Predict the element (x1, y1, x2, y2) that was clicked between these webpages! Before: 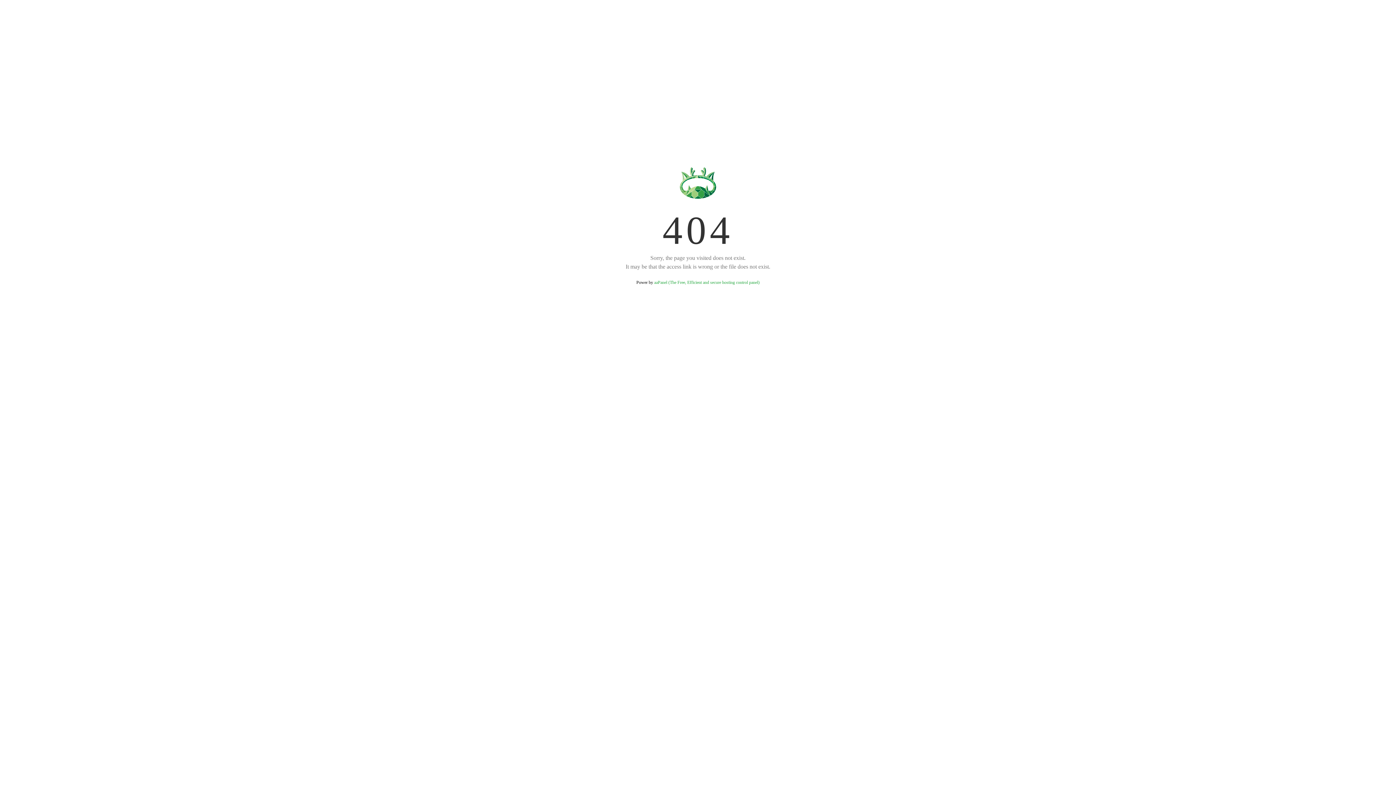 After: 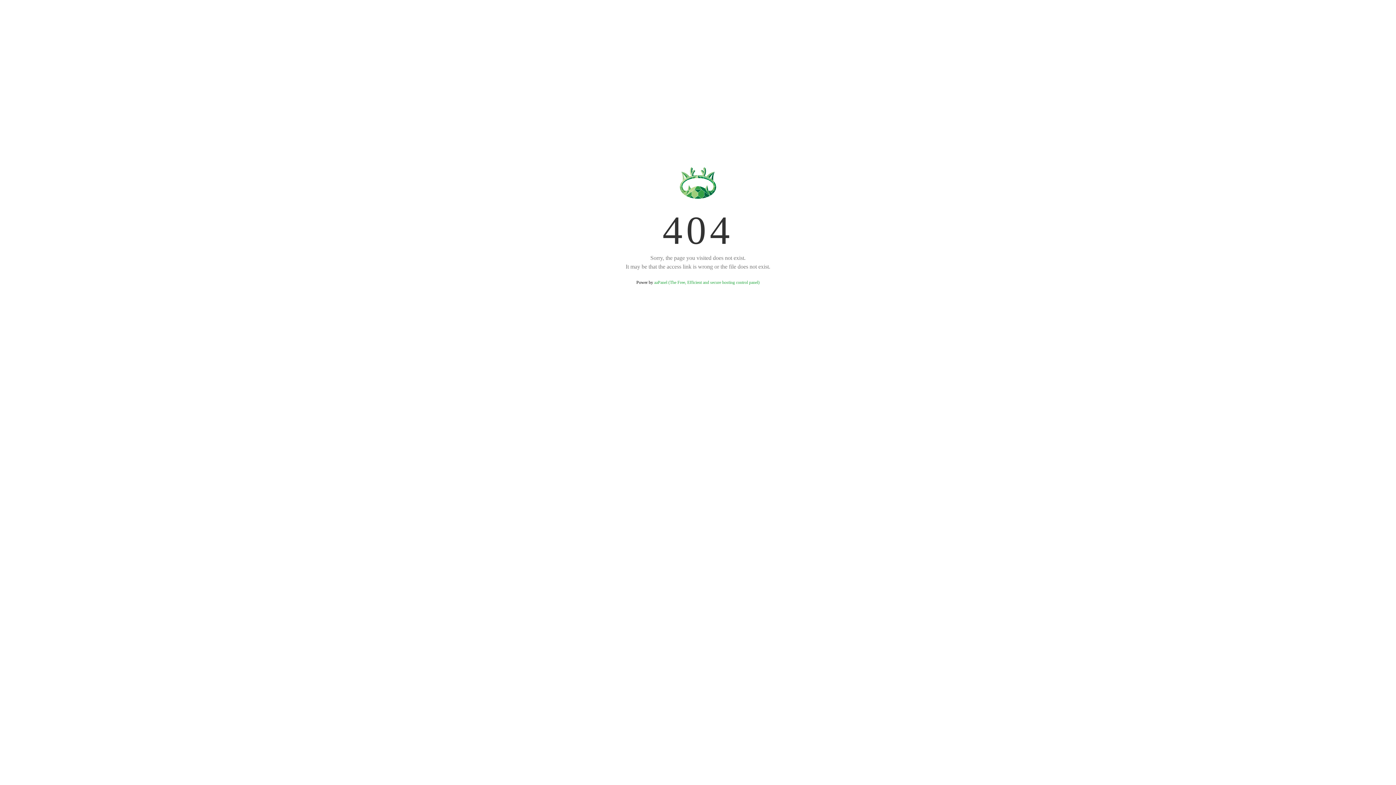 Action: bbox: (654, 280, 759, 285) label: aaPanel (The Free, Efficient and secure hosting control panel)